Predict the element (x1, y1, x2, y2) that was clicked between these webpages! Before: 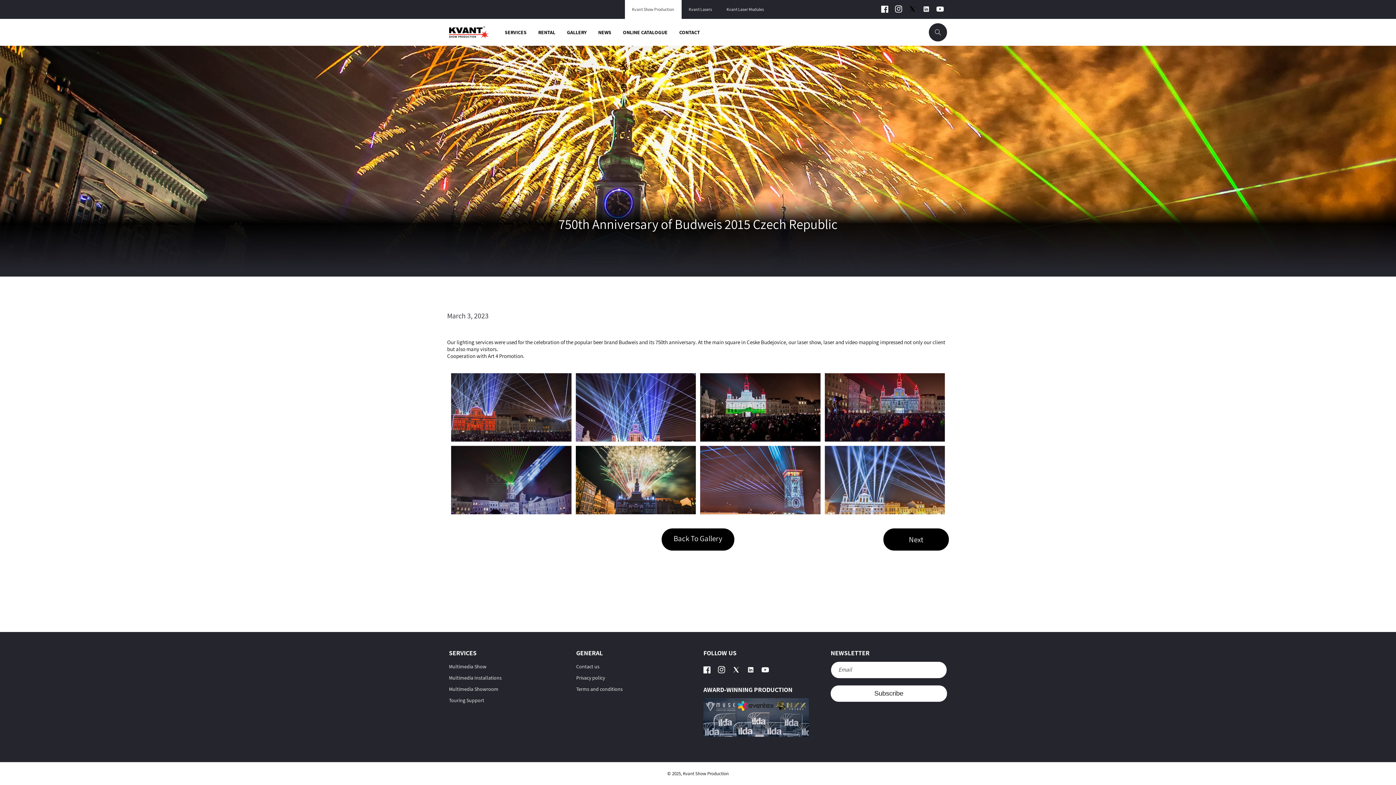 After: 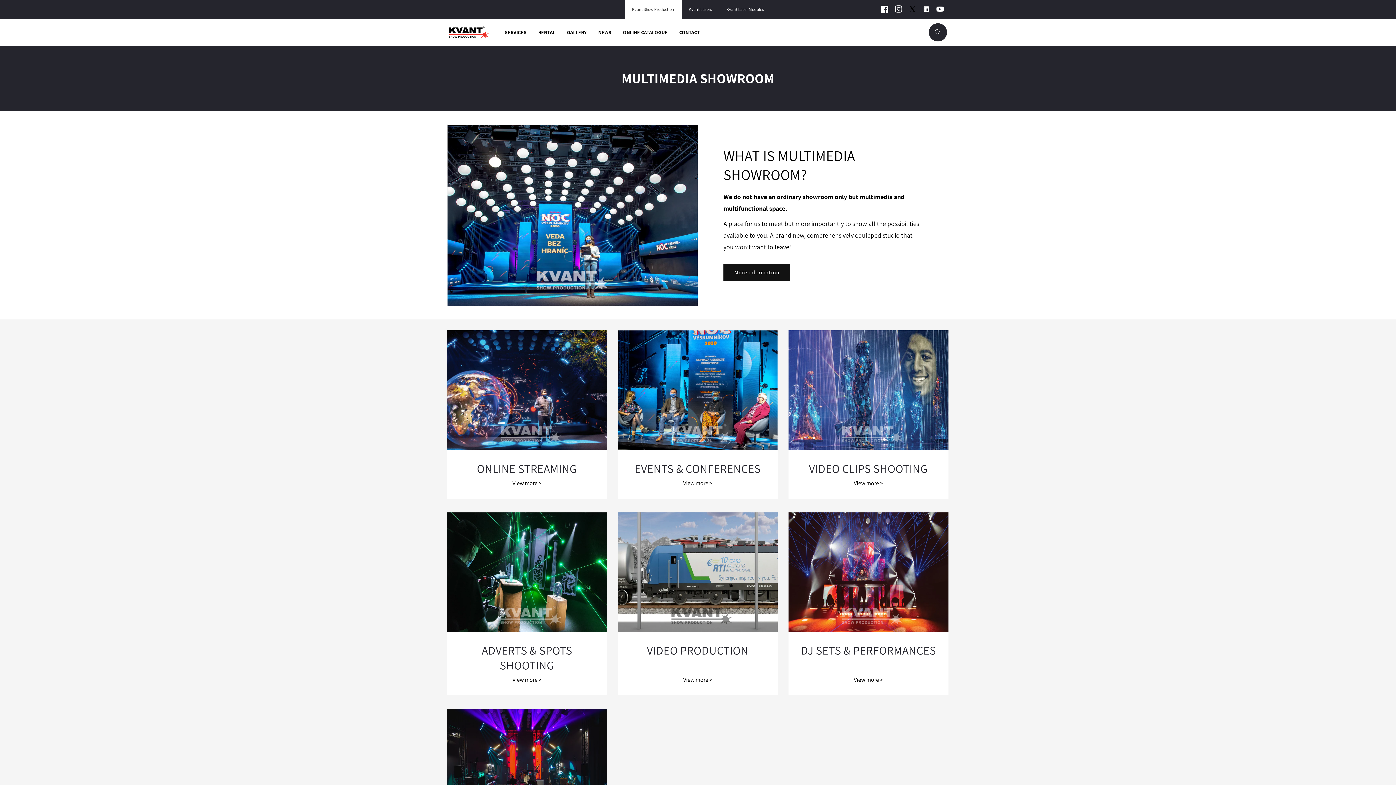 Action: label: Multimedia Showroom bbox: (449, 683, 498, 694)